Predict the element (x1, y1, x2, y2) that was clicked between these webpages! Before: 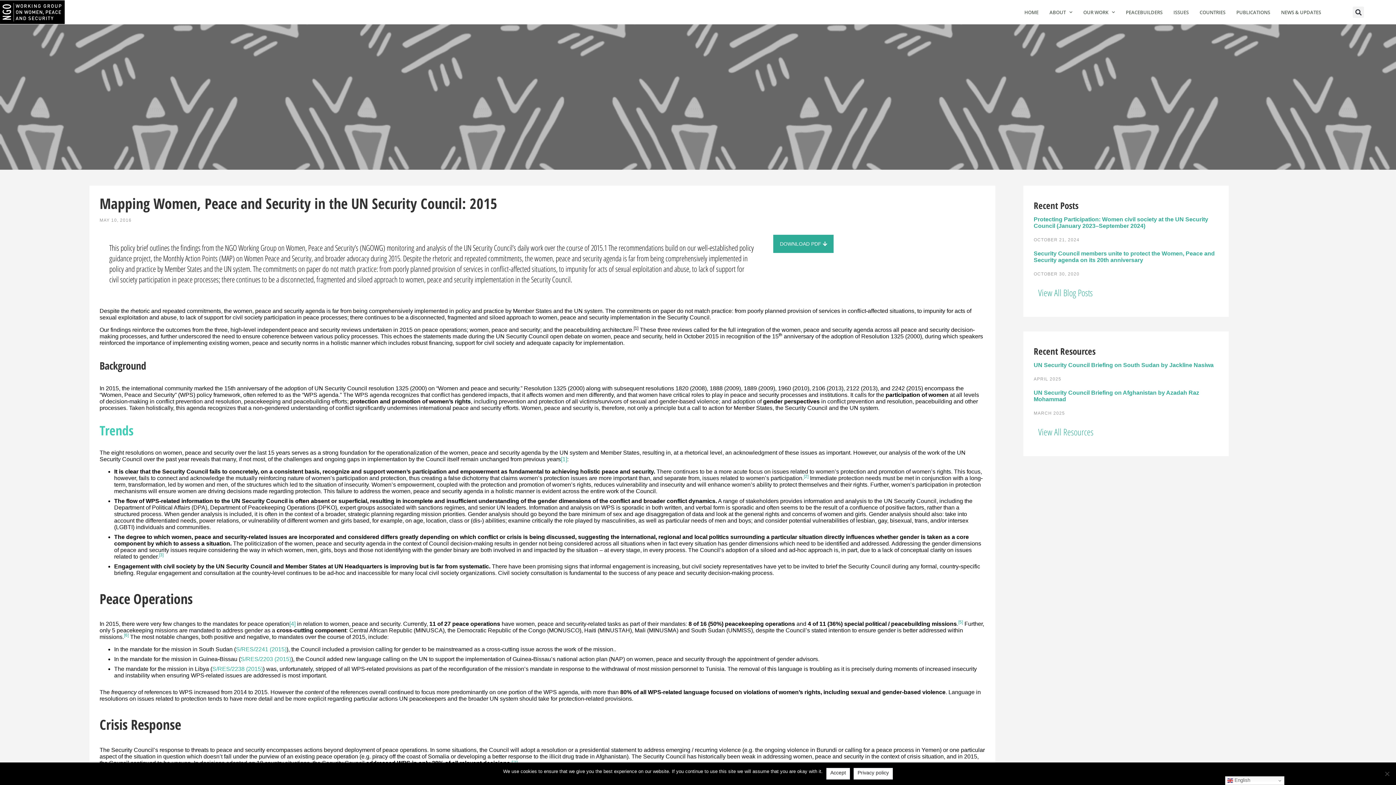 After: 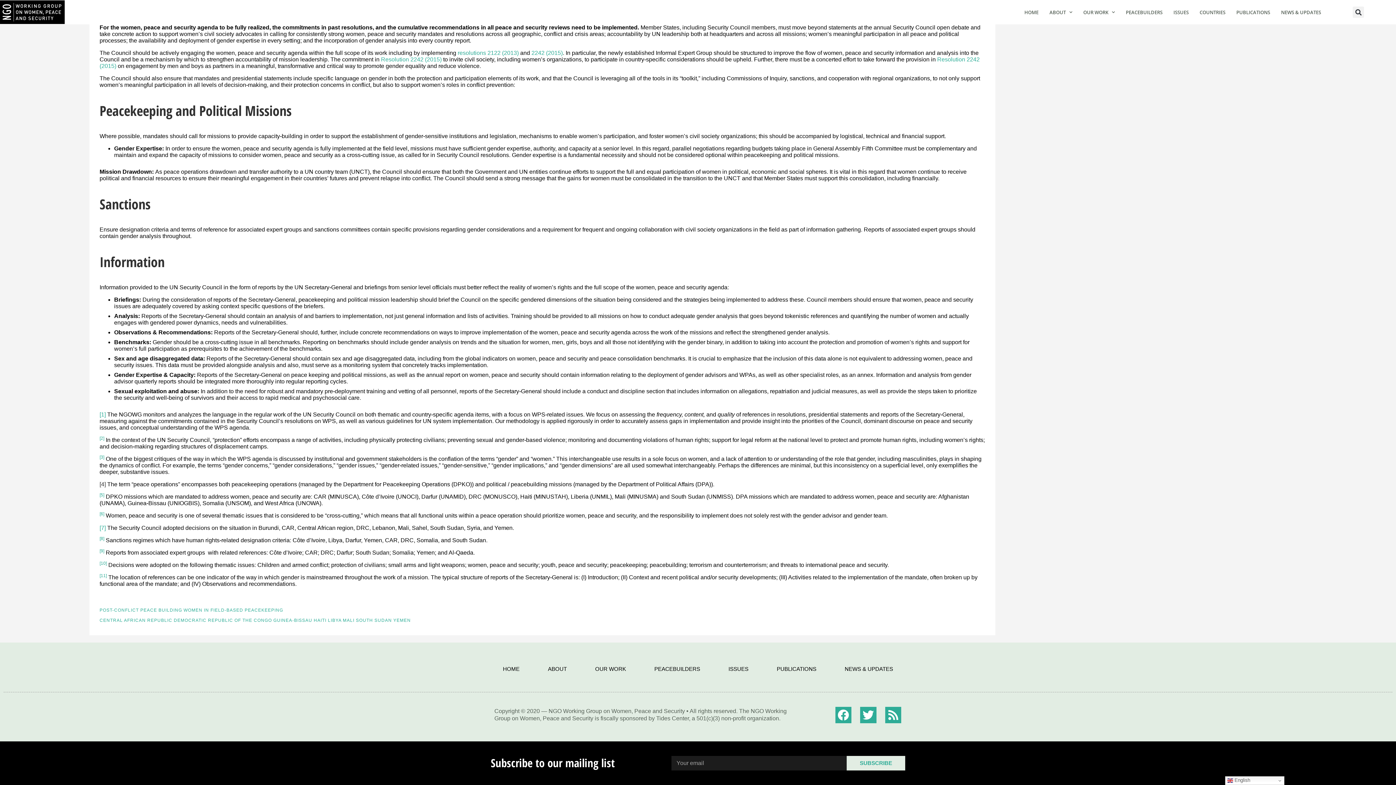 Action: bbox: (289, 621, 295, 627) label: [4]